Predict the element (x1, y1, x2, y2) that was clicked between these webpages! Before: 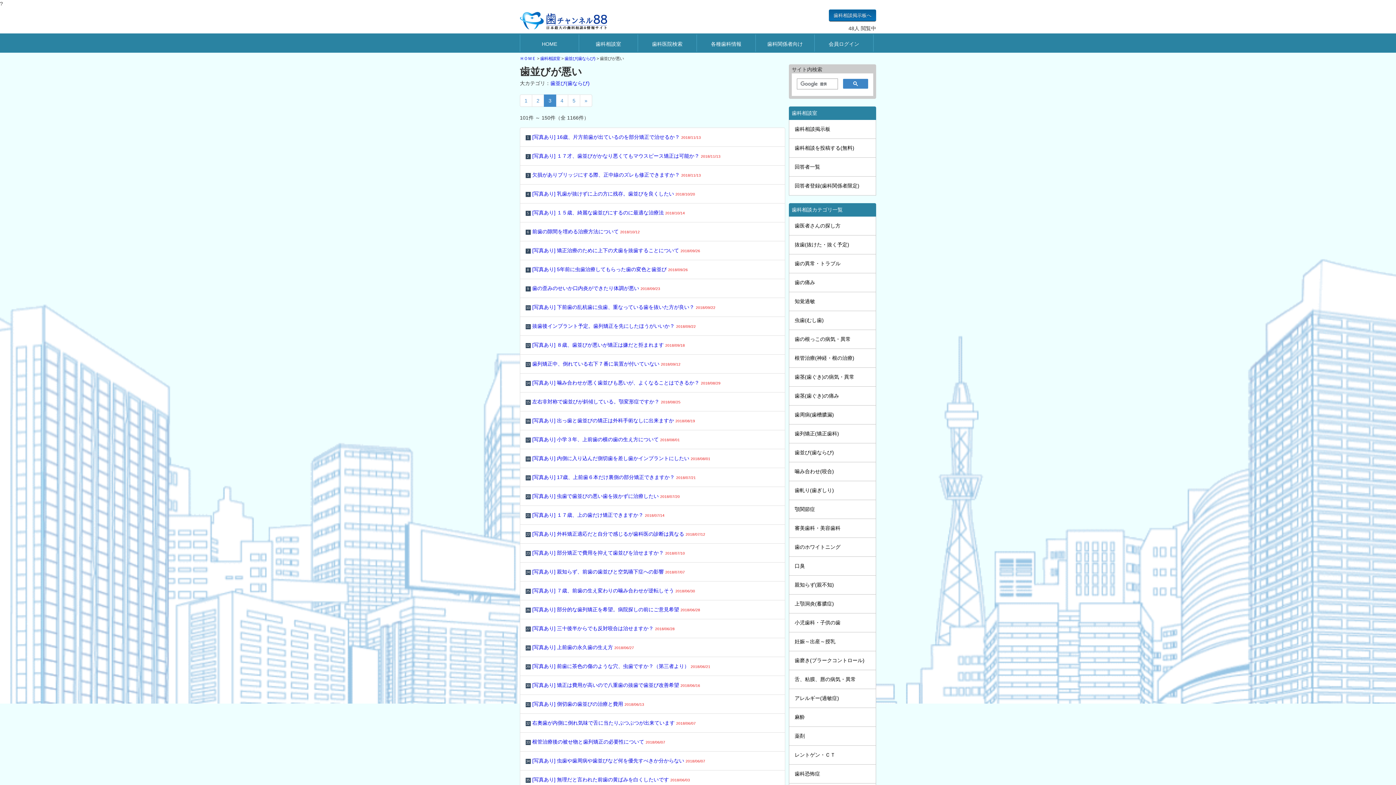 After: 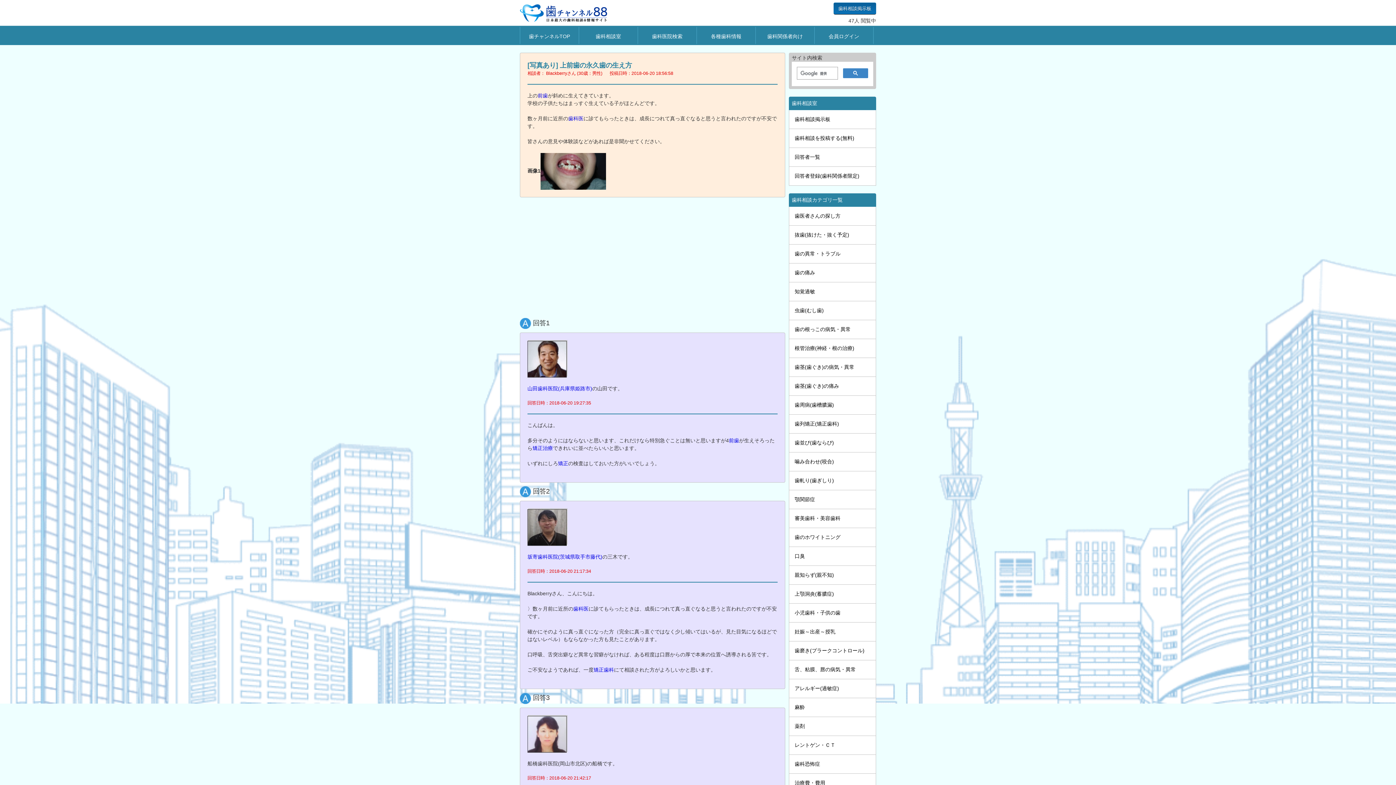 Action: label: 28 [写真あり] 上前歯の永久歯の生え方 2018/06/27 bbox: (520, 638, 785, 657)